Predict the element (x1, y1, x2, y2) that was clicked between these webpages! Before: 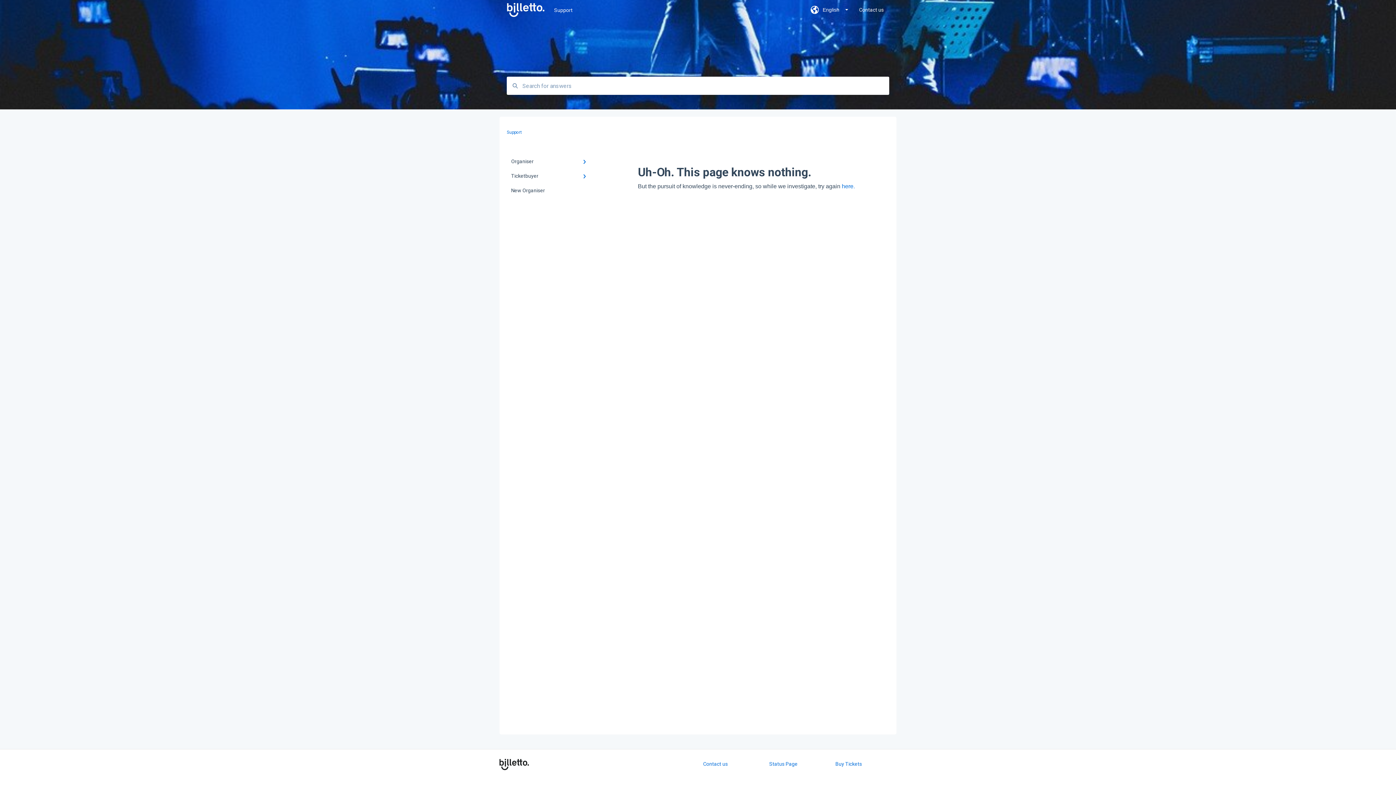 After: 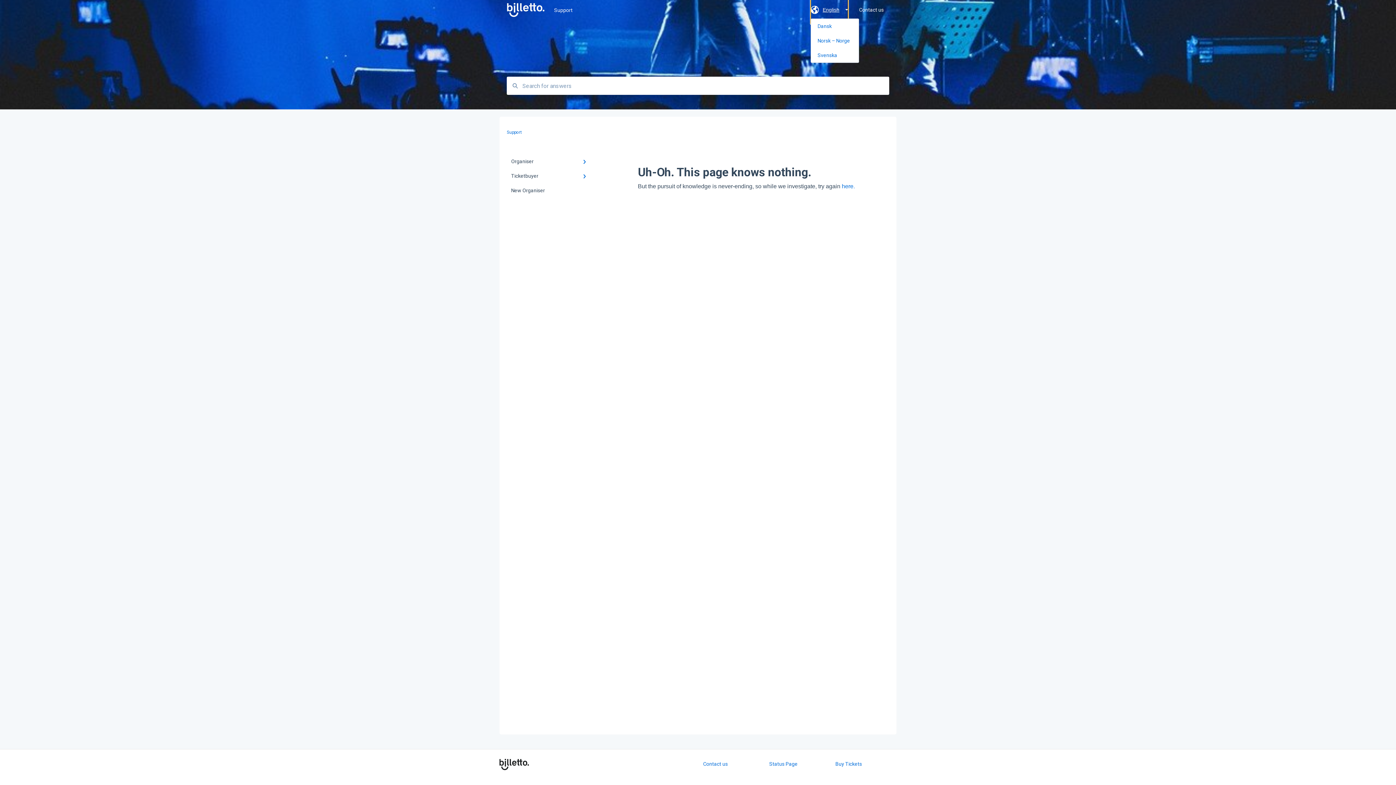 Action: label: English bbox: (810, -3, 848, 24)